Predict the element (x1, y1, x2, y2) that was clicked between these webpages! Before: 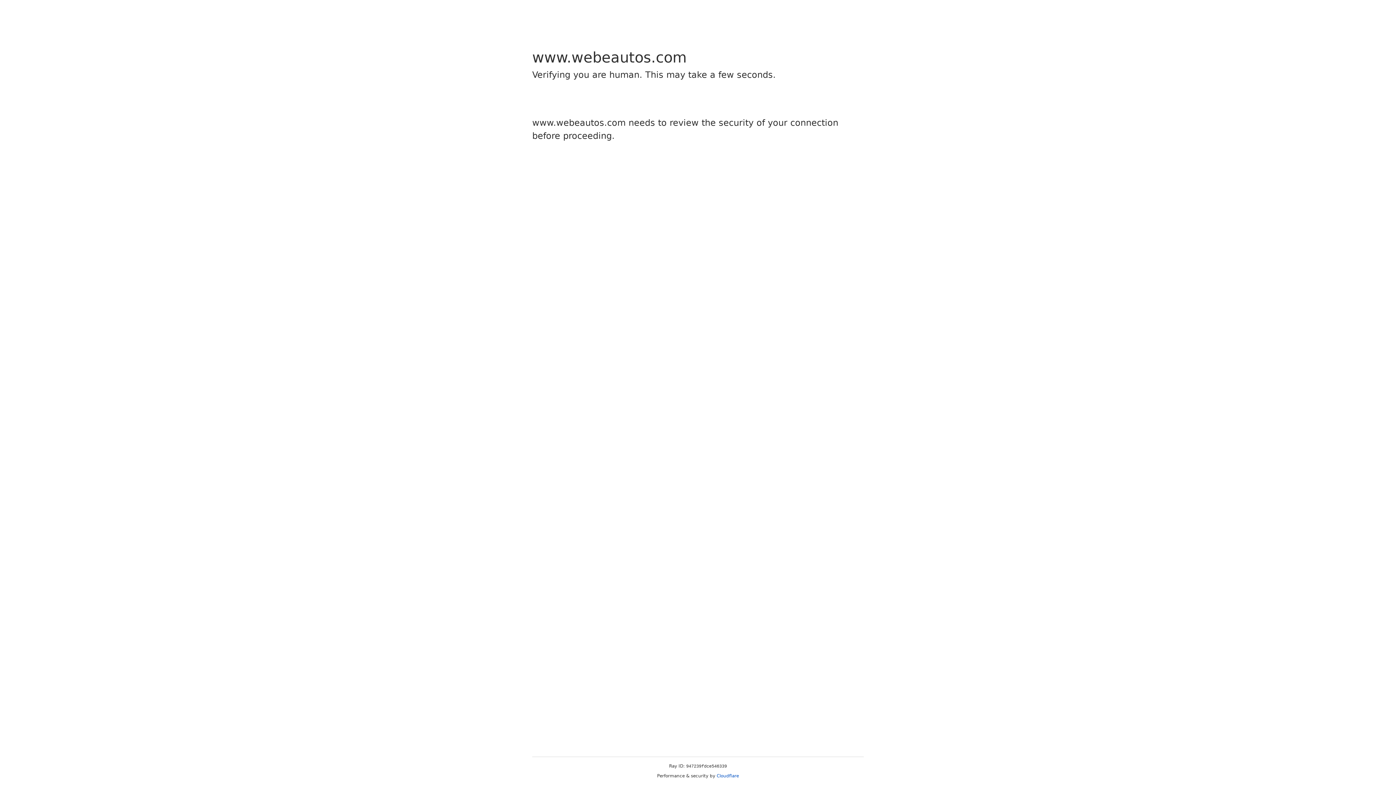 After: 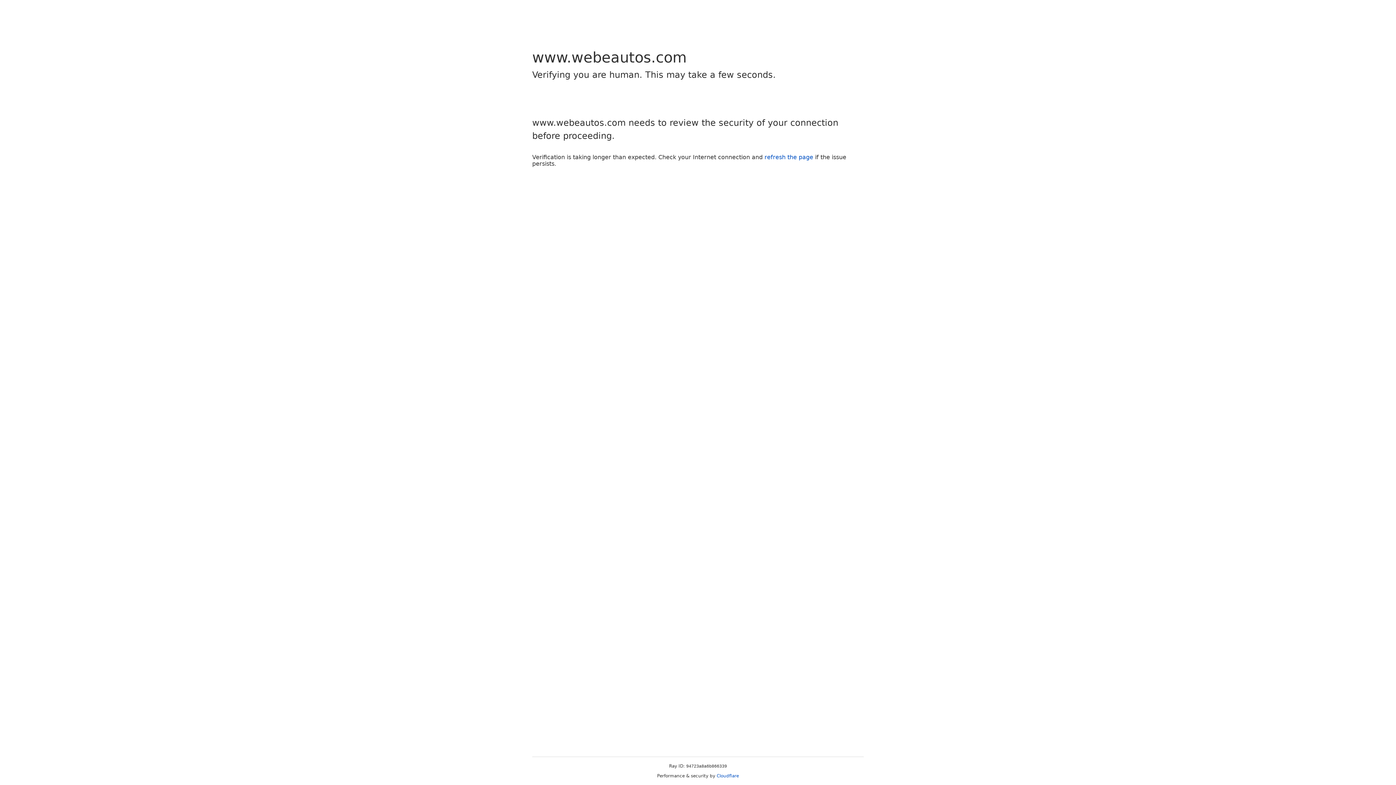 Action: bbox: (716, 773, 739, 778) label: Cloudflare